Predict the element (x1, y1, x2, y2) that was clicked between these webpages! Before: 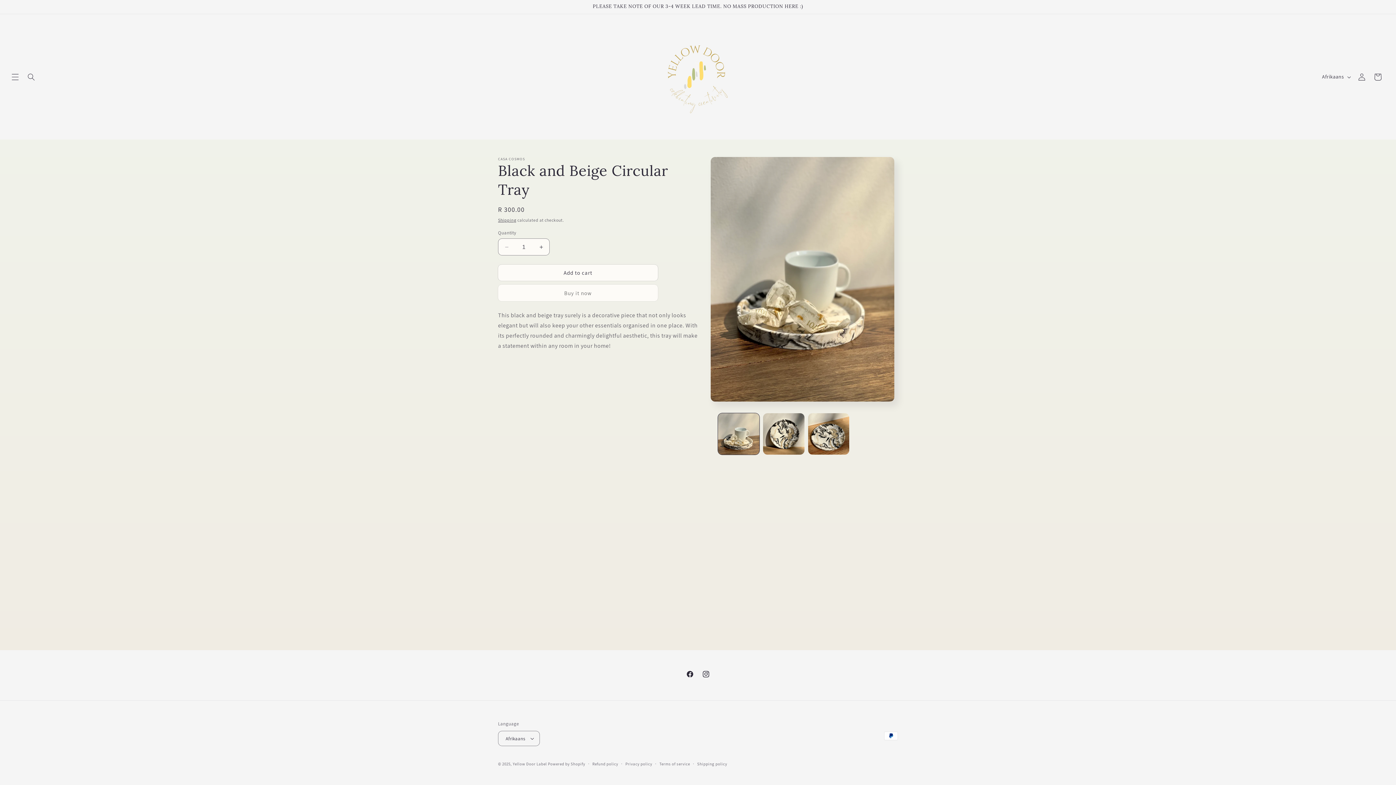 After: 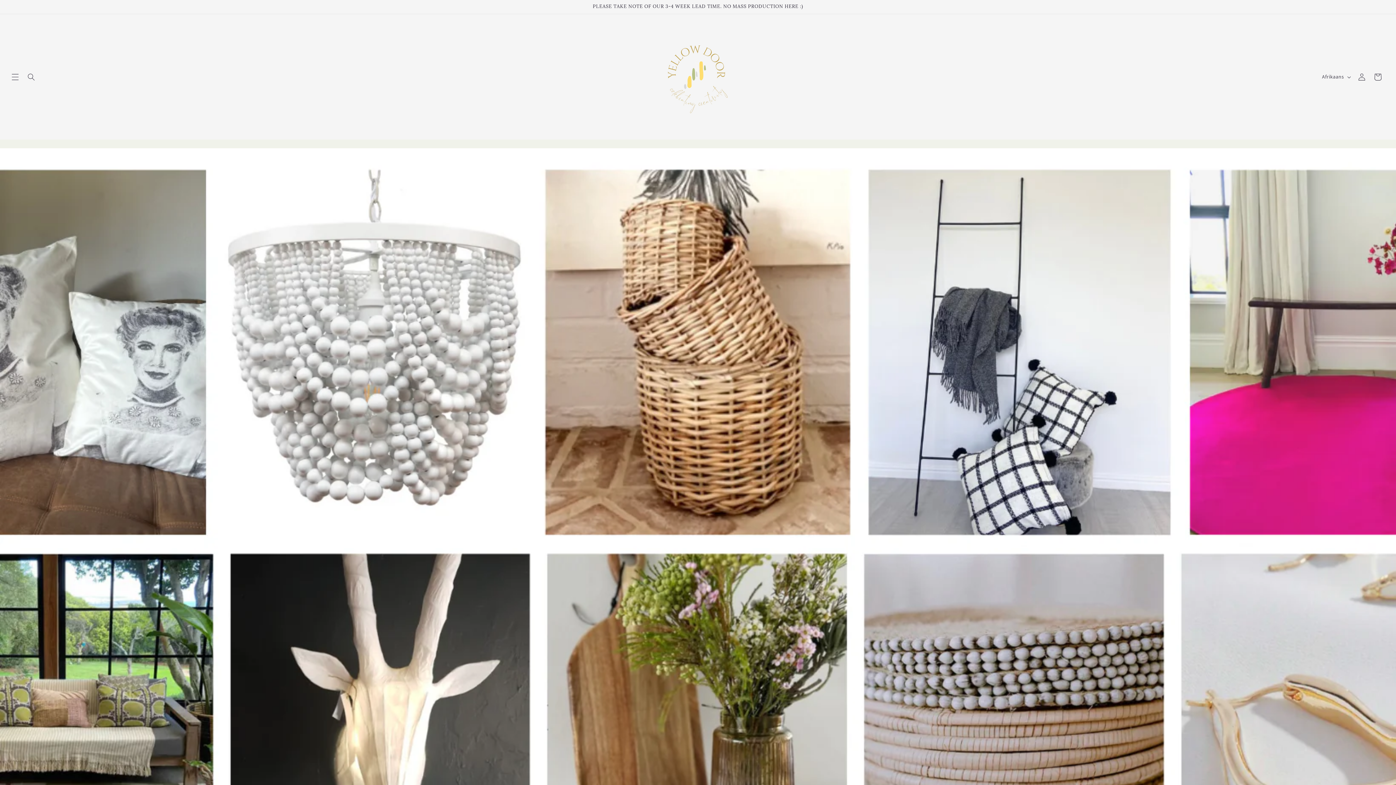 Action: bbox: (642, 21, 753, 132)